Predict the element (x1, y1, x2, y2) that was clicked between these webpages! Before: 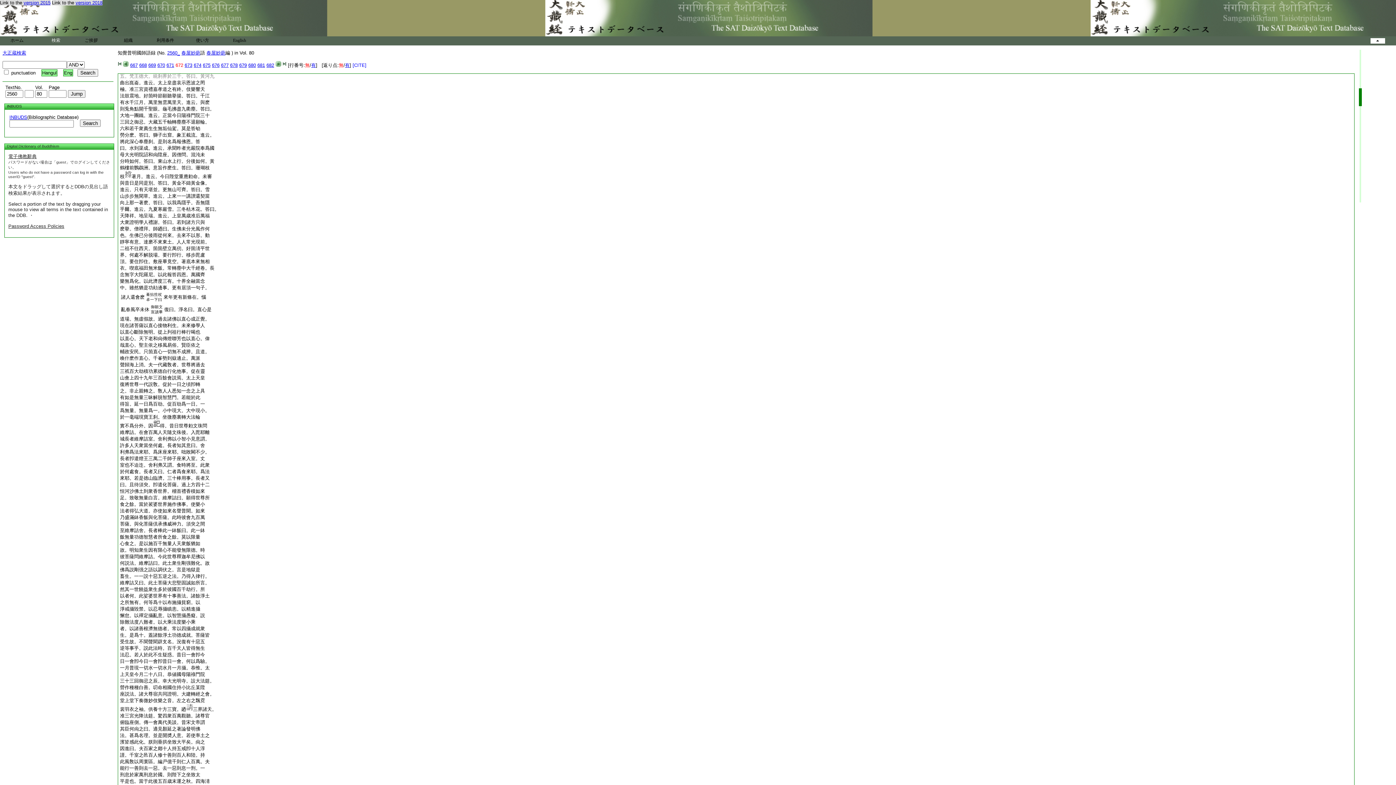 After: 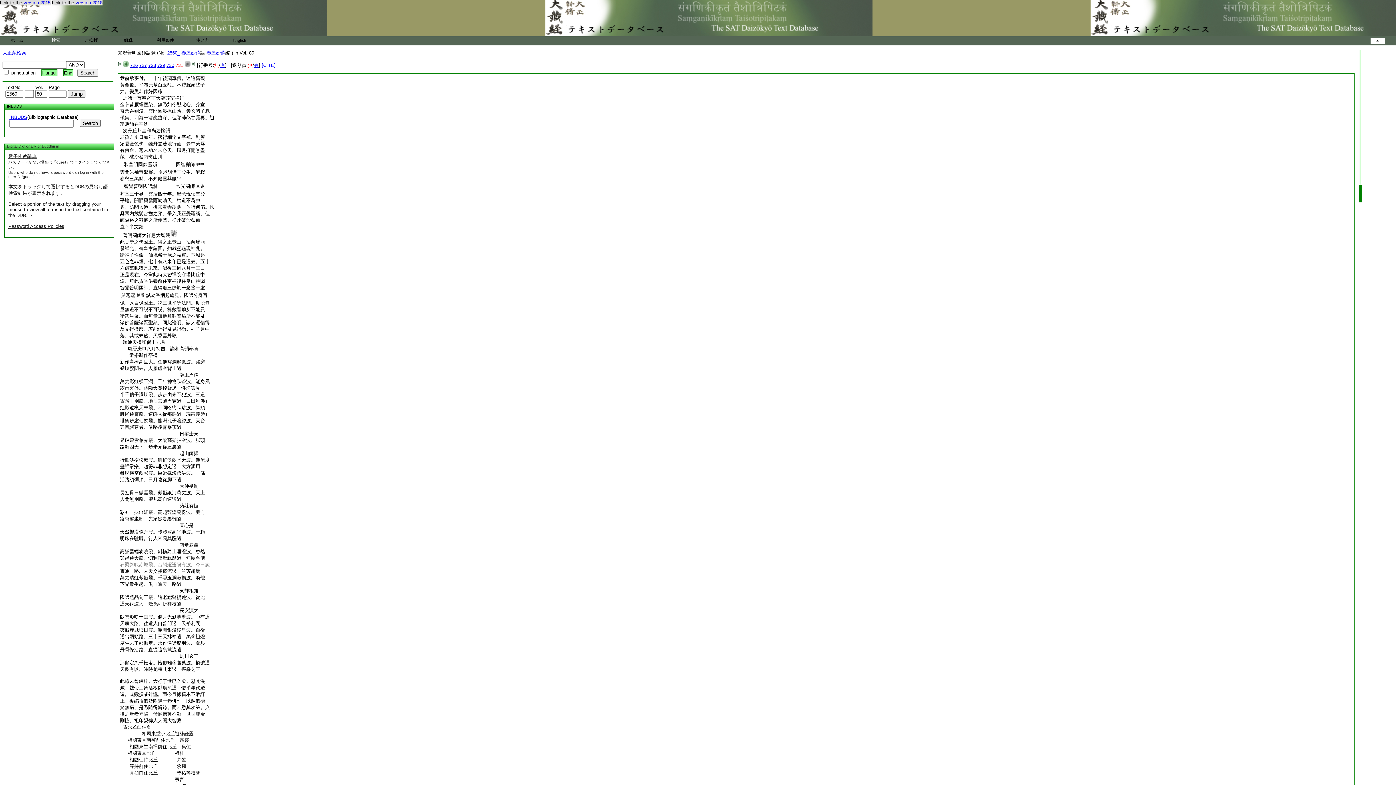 Action: bbox: (282, 62, 286, 68)